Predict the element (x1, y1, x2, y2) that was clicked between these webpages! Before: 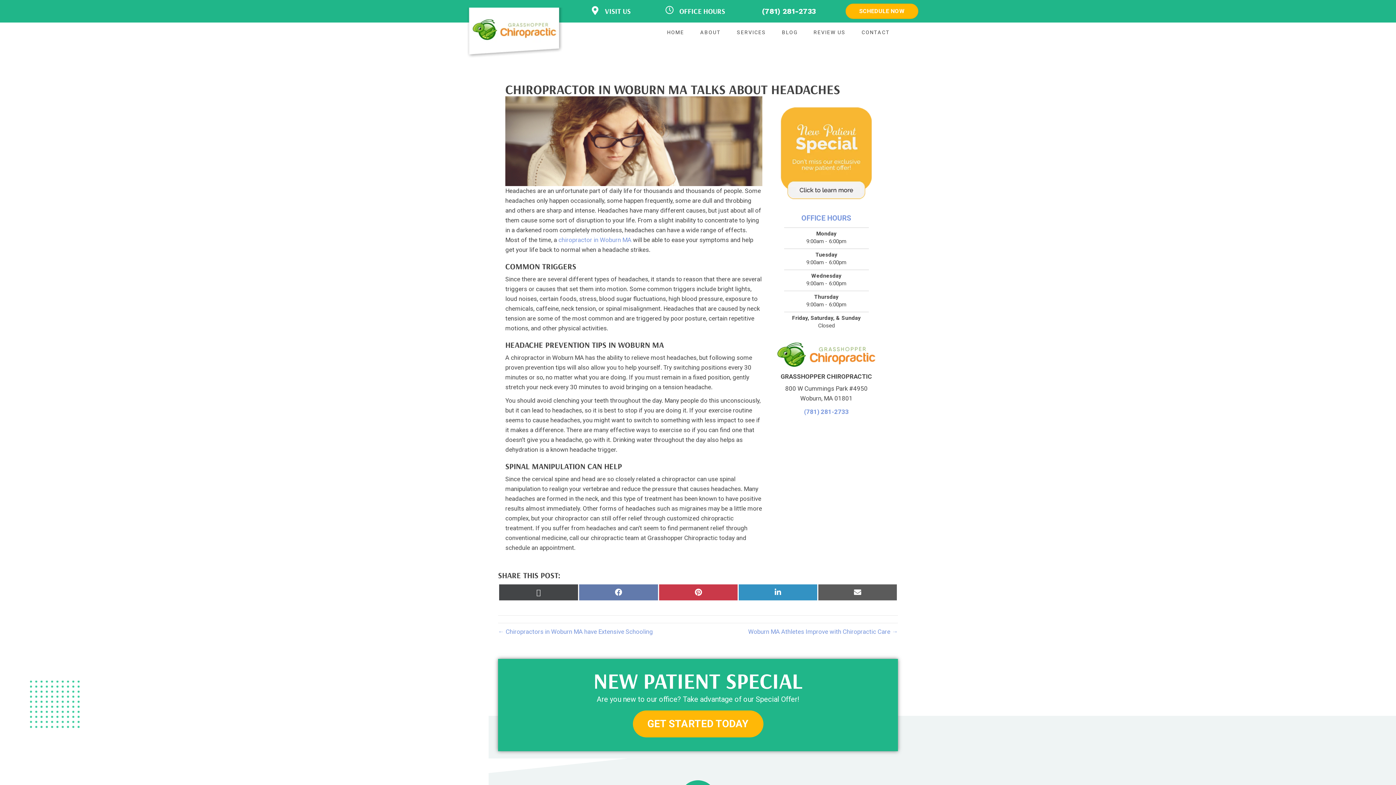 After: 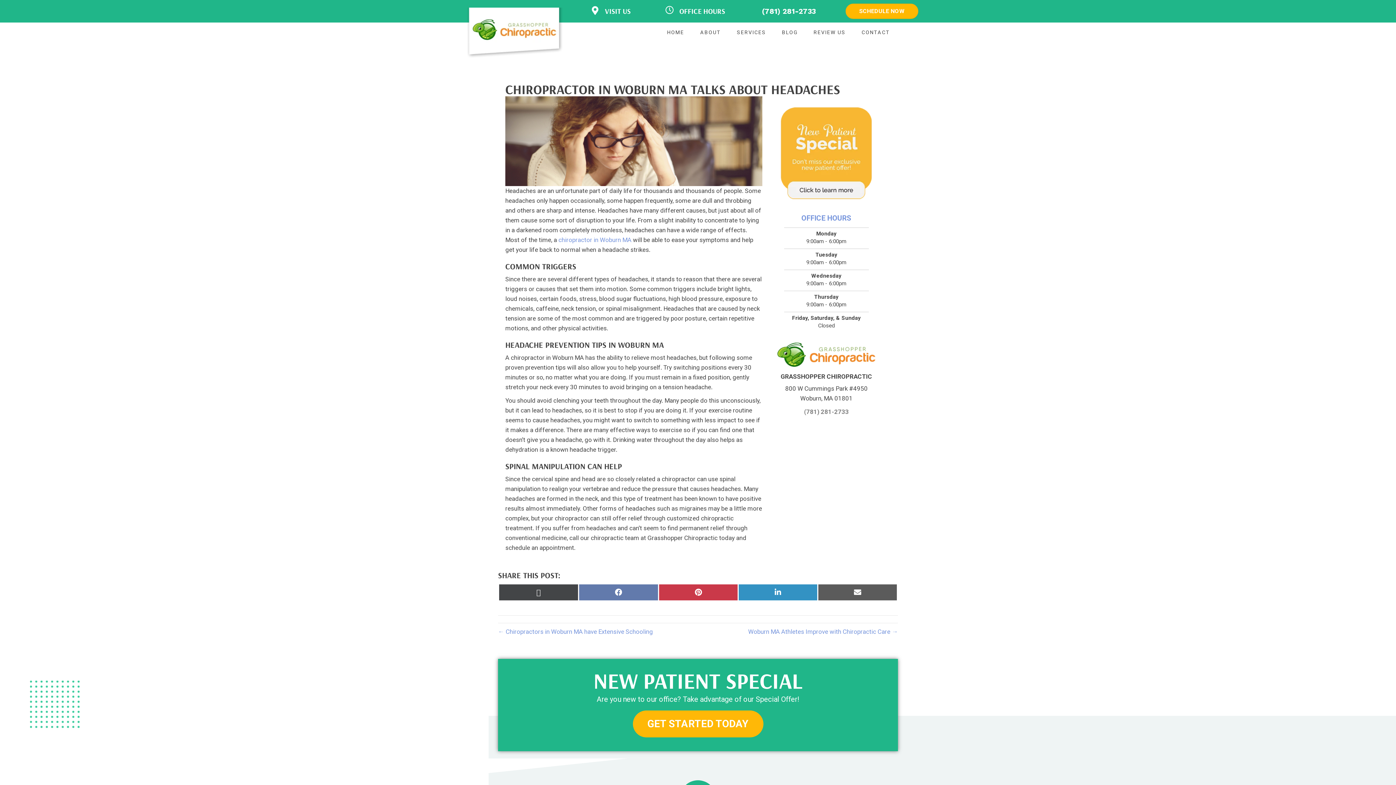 Action: bbox: (804, 408, 848, 415) label: (781) 281-2733